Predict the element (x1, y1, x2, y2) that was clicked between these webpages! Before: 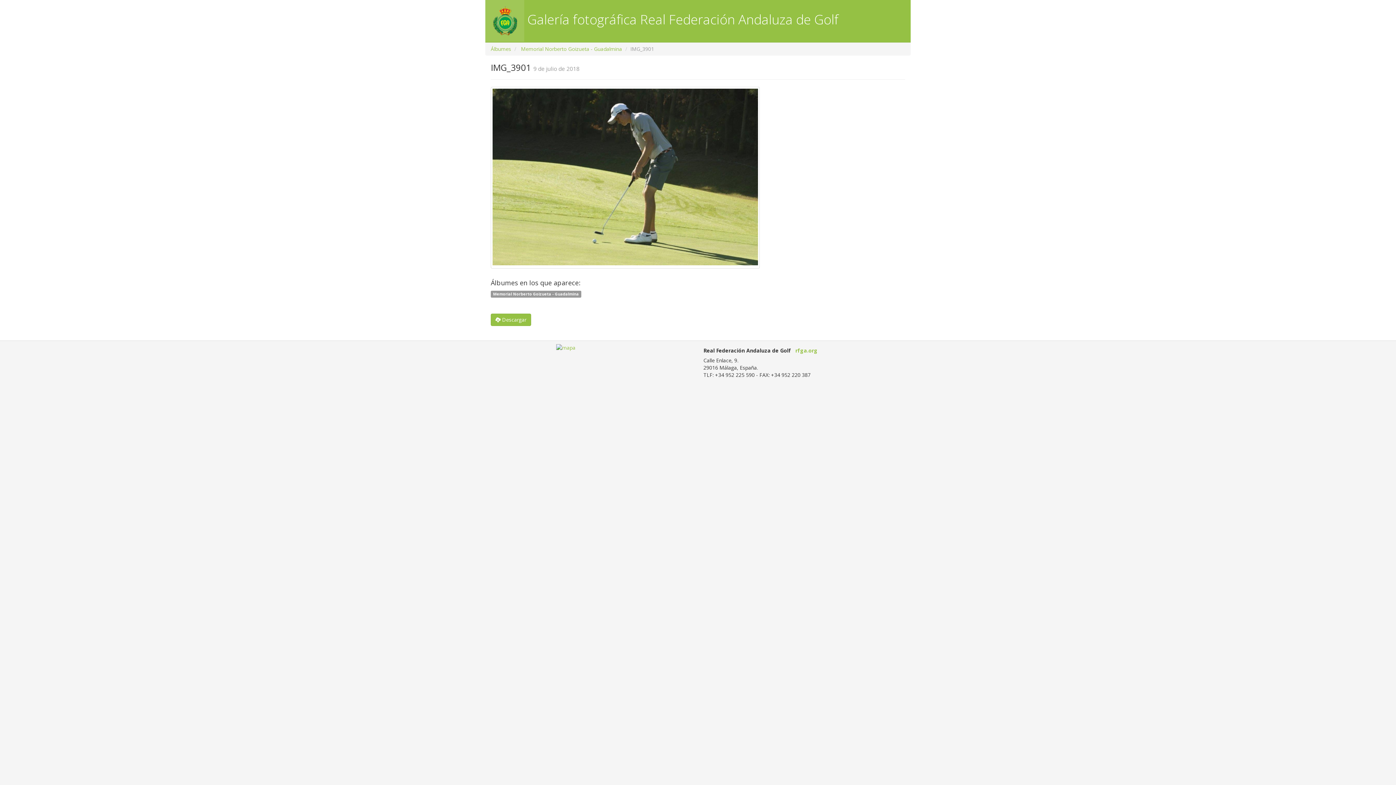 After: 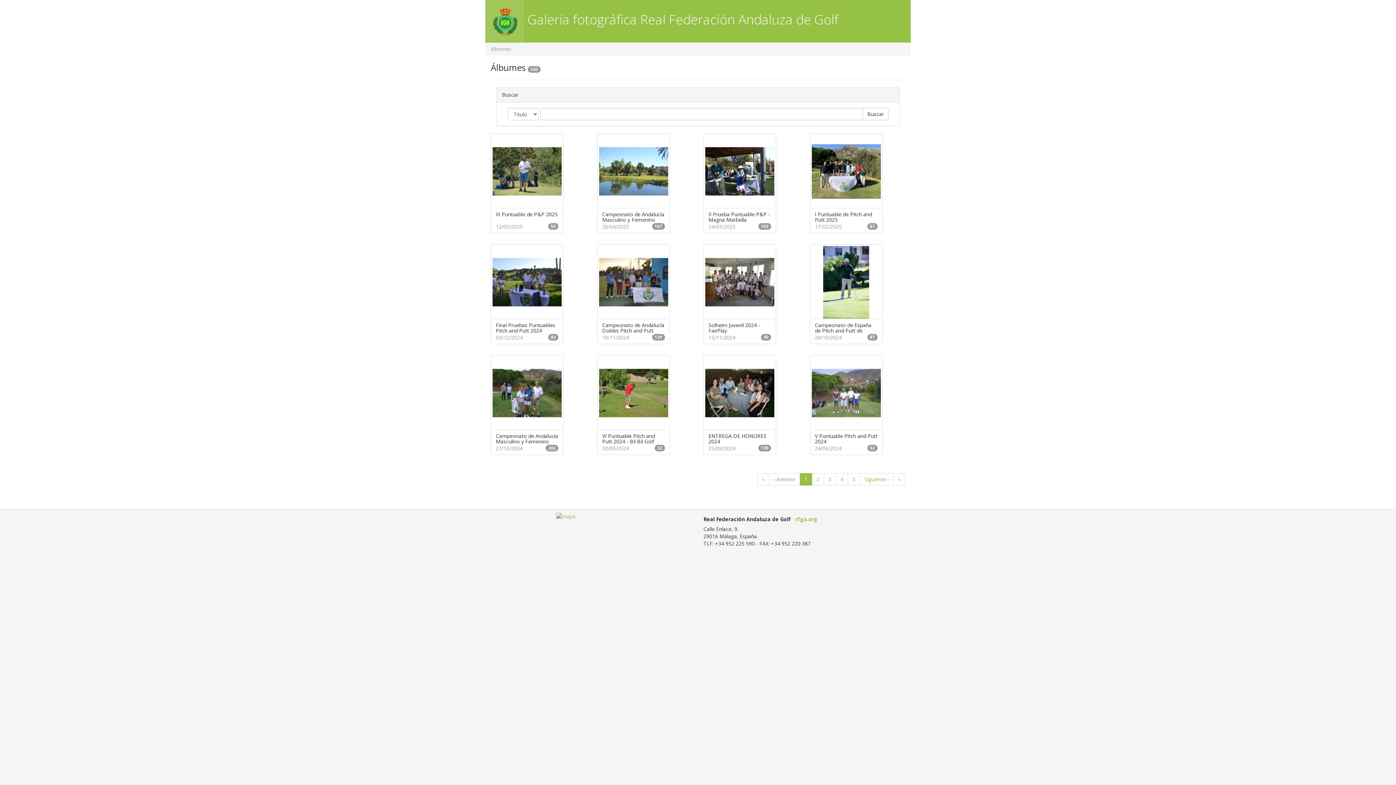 Action: bbox: (485, 0, 524, 41)